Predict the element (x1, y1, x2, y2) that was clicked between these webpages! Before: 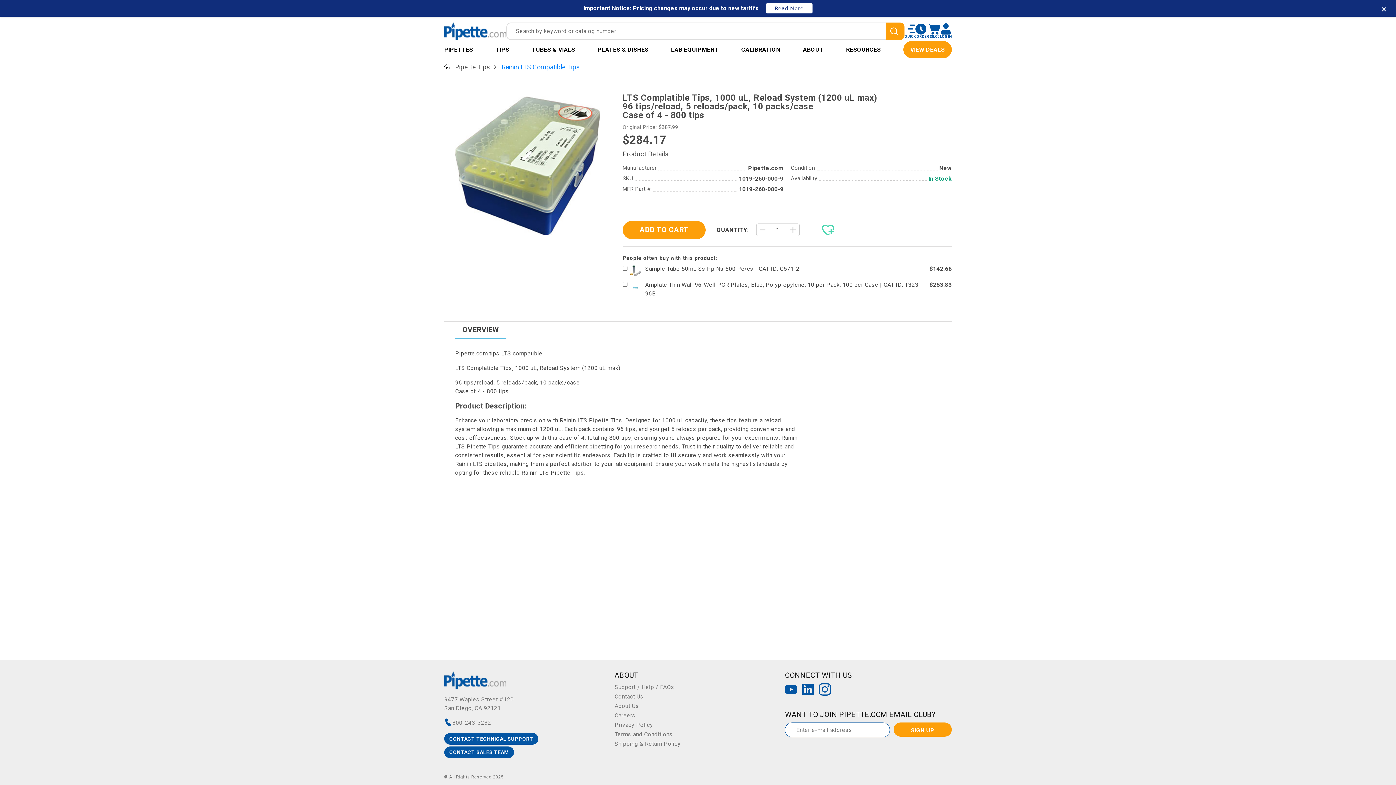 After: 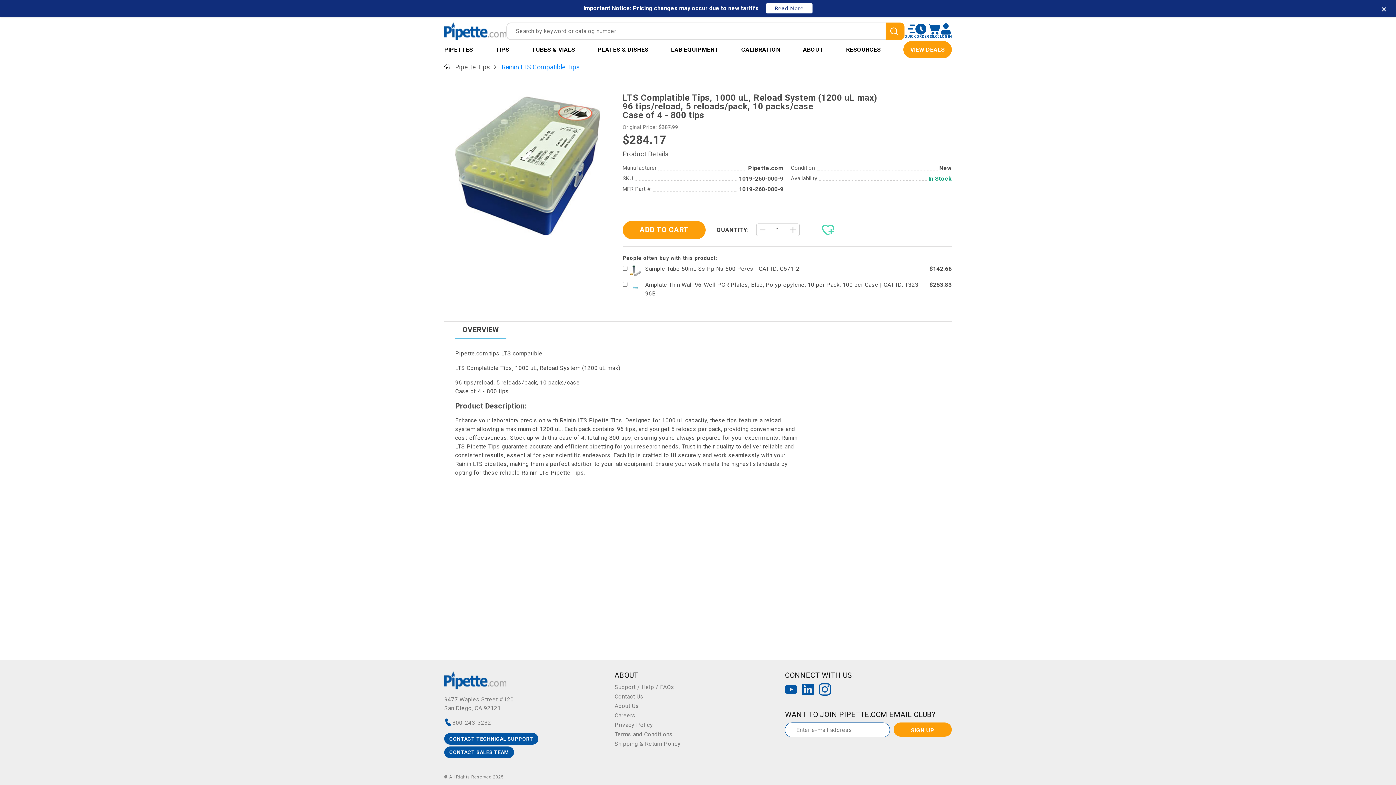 Action: label: OVERVIEW bbox: (455, 321, 506, 338)